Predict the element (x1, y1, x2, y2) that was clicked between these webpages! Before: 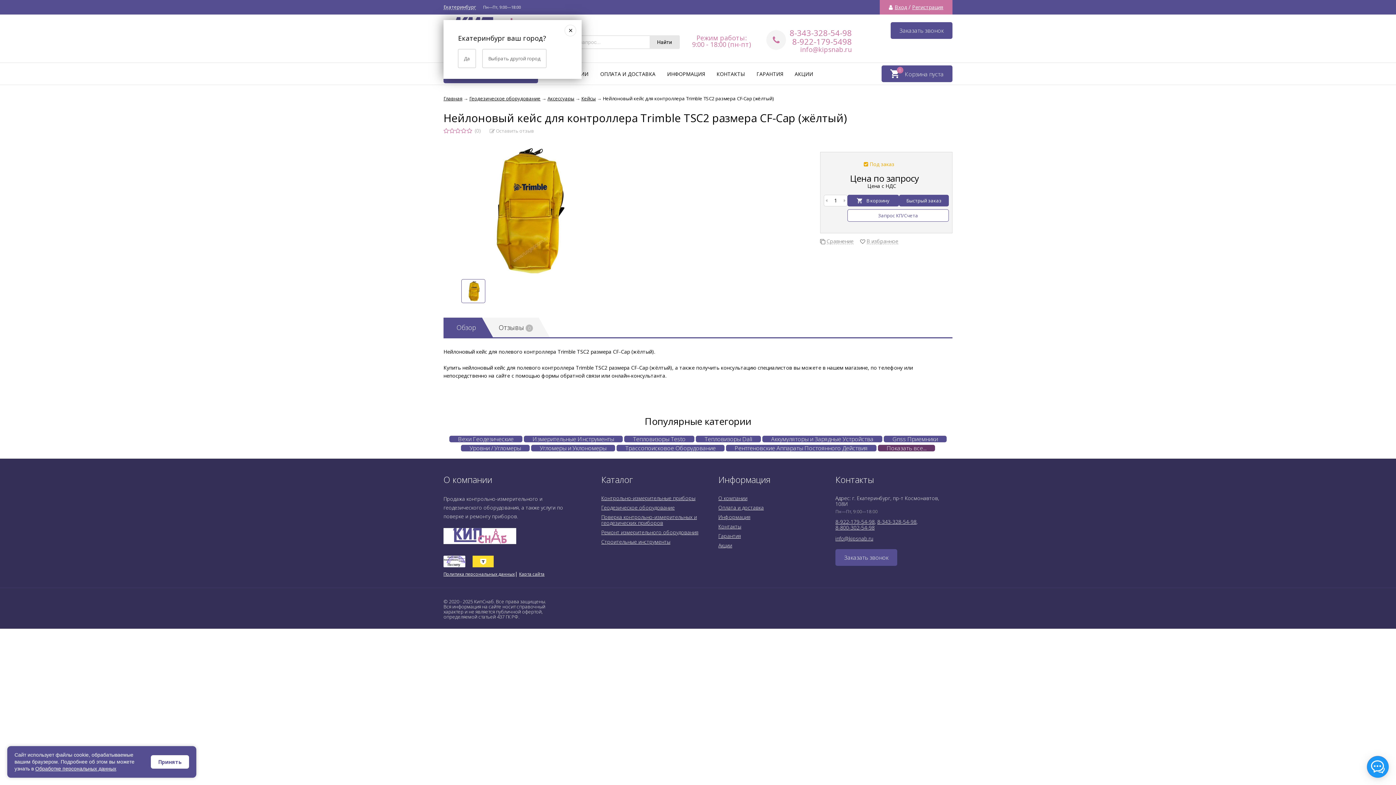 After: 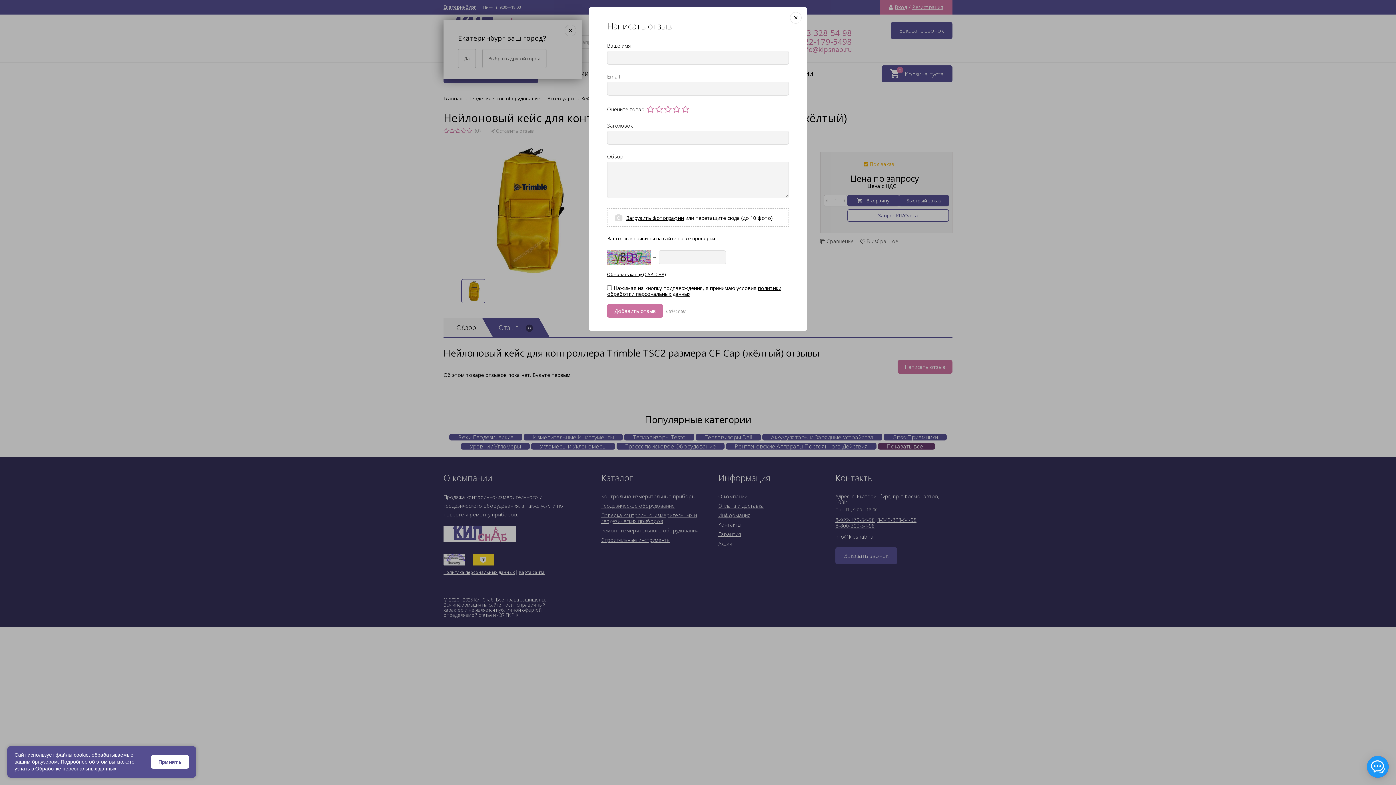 Action: bbox: (489, 128, 534, 133) label:  Оставить отзыв